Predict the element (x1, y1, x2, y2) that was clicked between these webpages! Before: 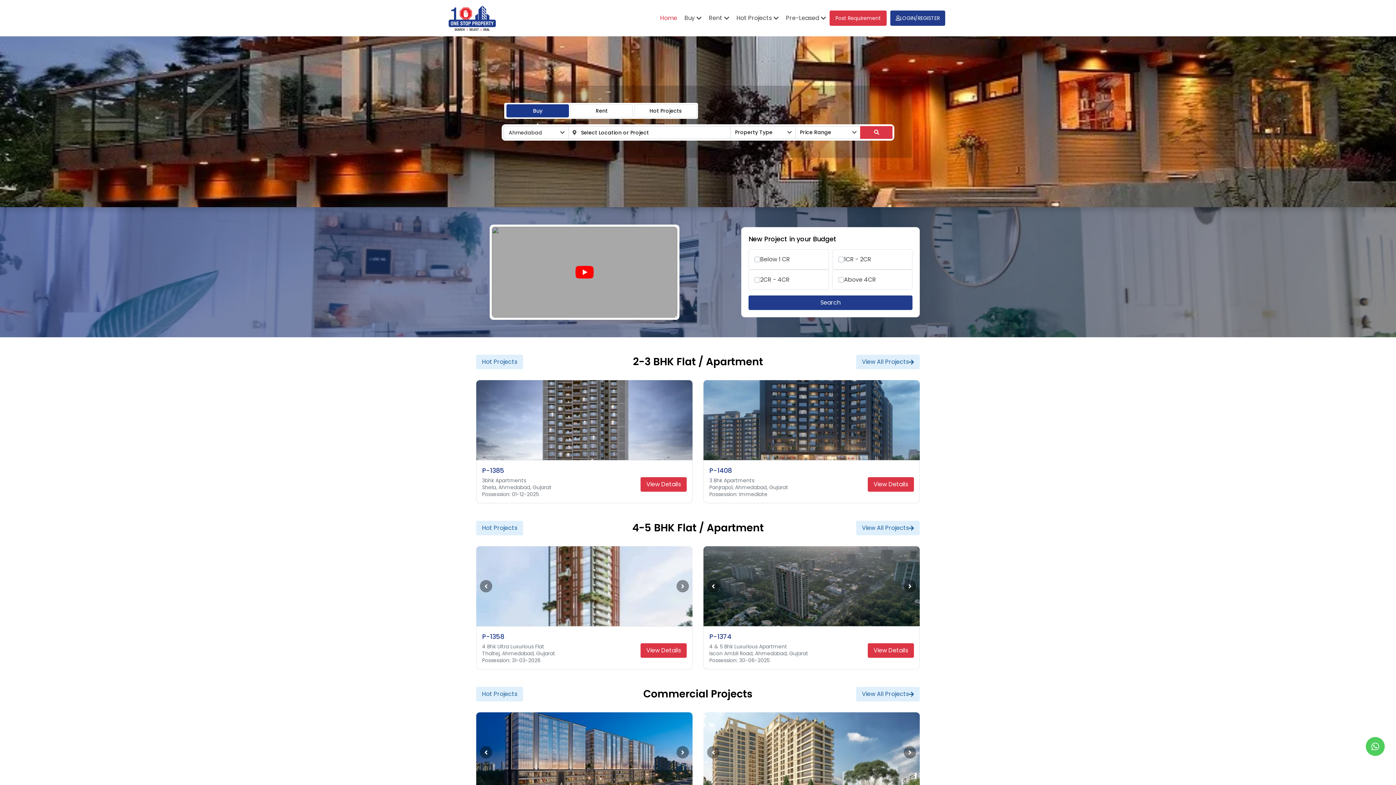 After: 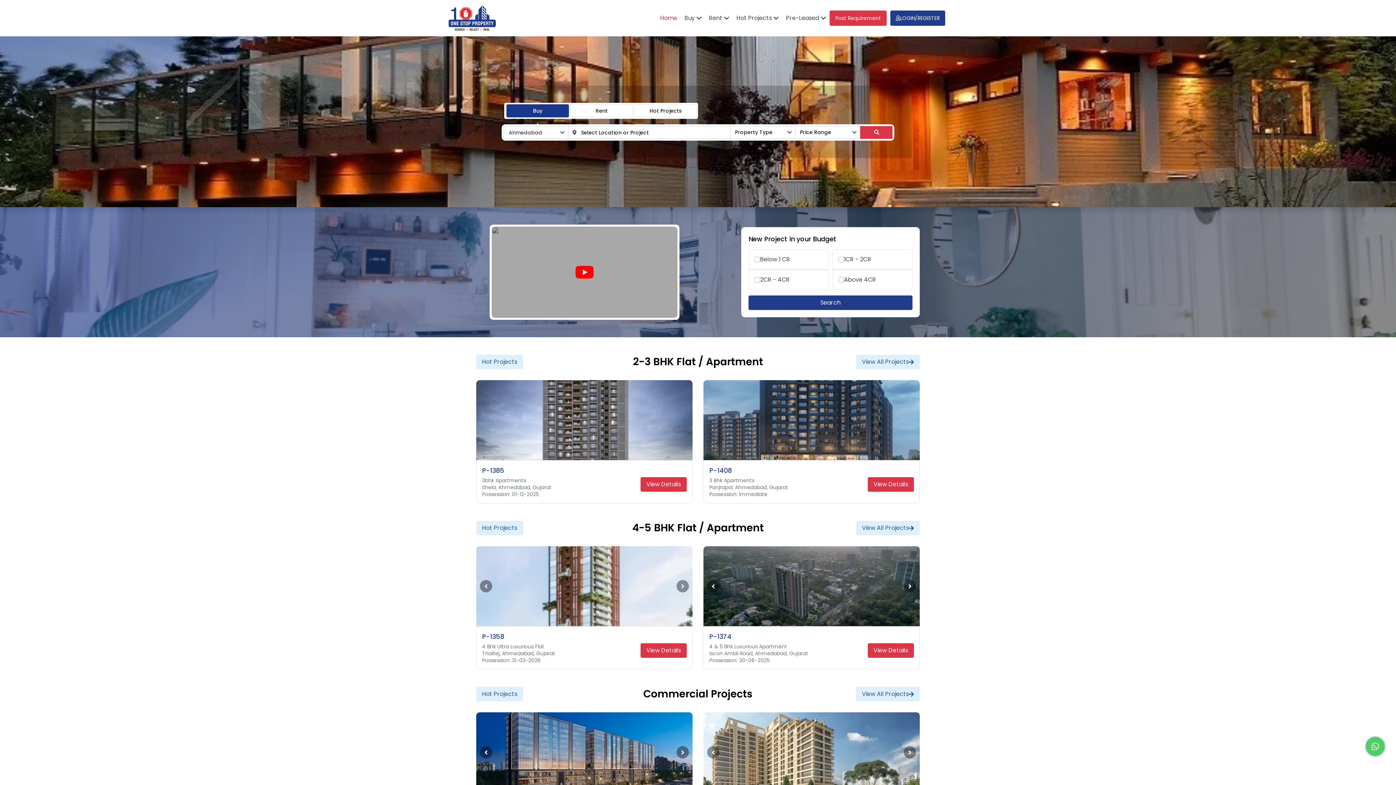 Action: bbox: (1366, 737, 1385, 756)